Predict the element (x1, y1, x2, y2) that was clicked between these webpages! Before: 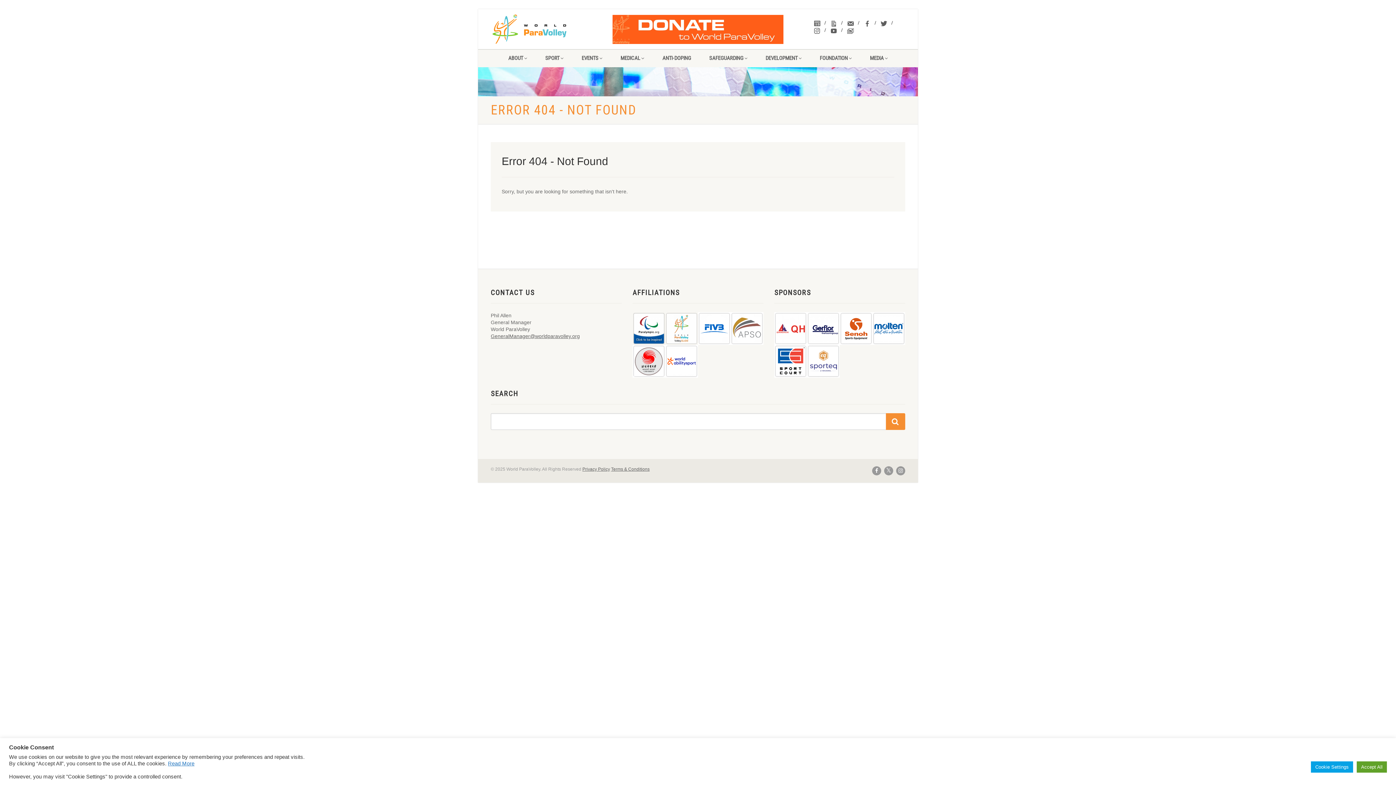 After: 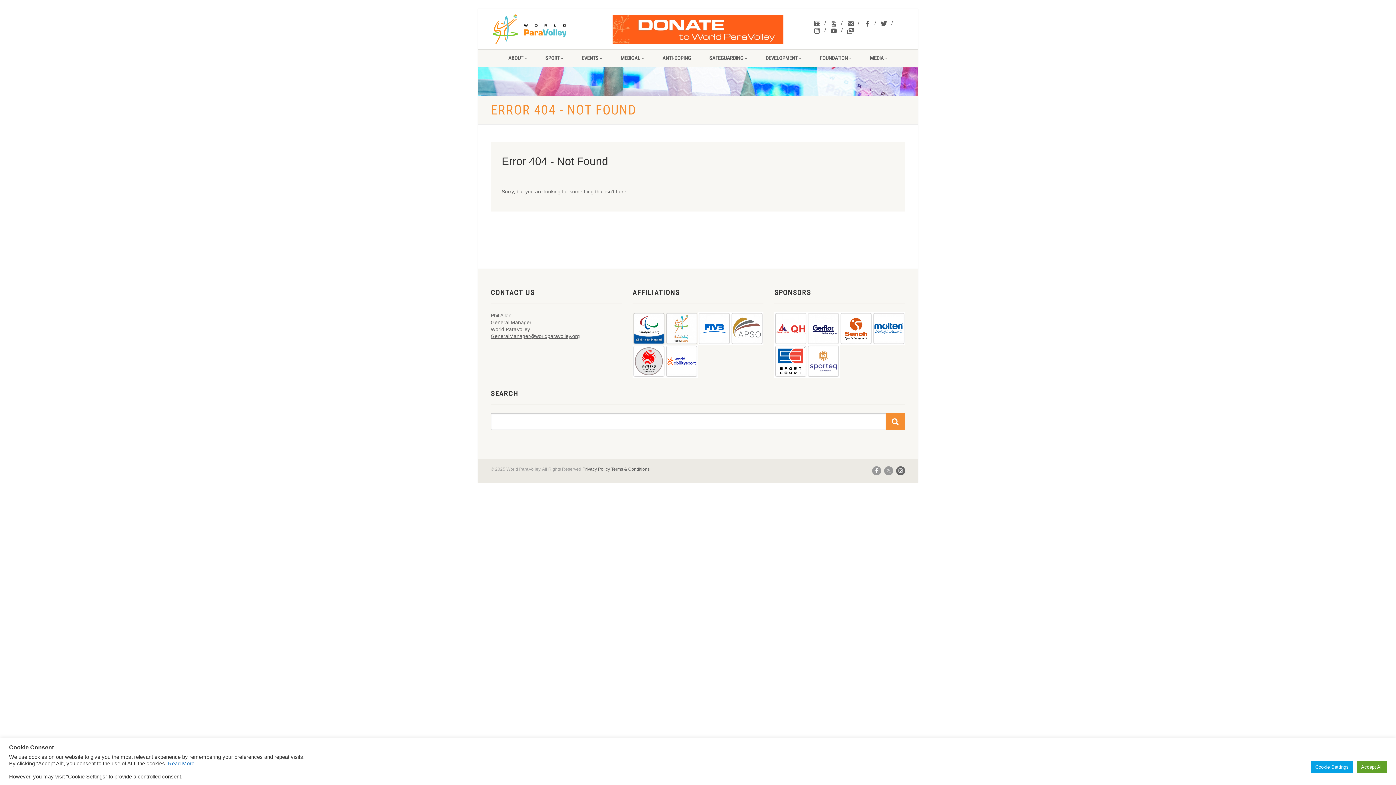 Action: bbox: (896, 466, 905, 475)